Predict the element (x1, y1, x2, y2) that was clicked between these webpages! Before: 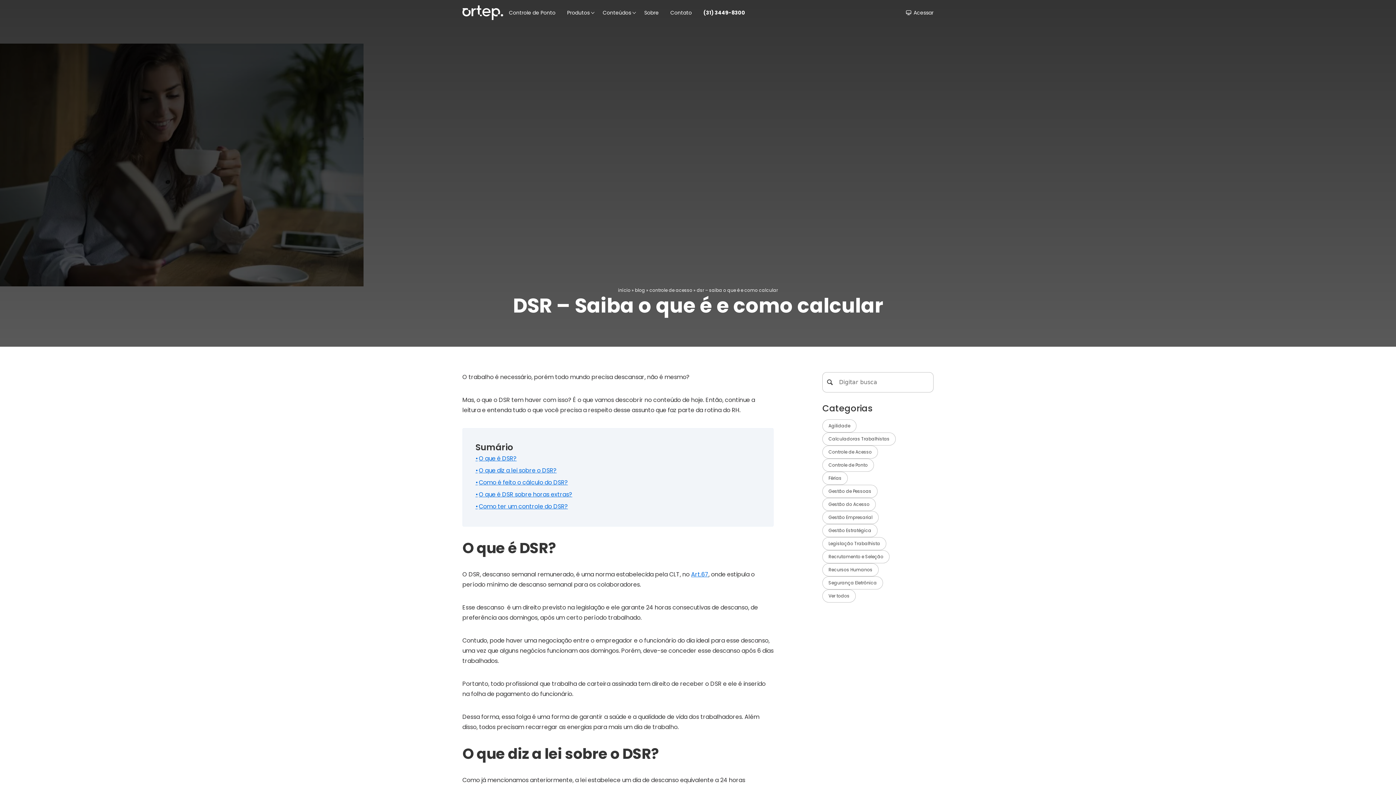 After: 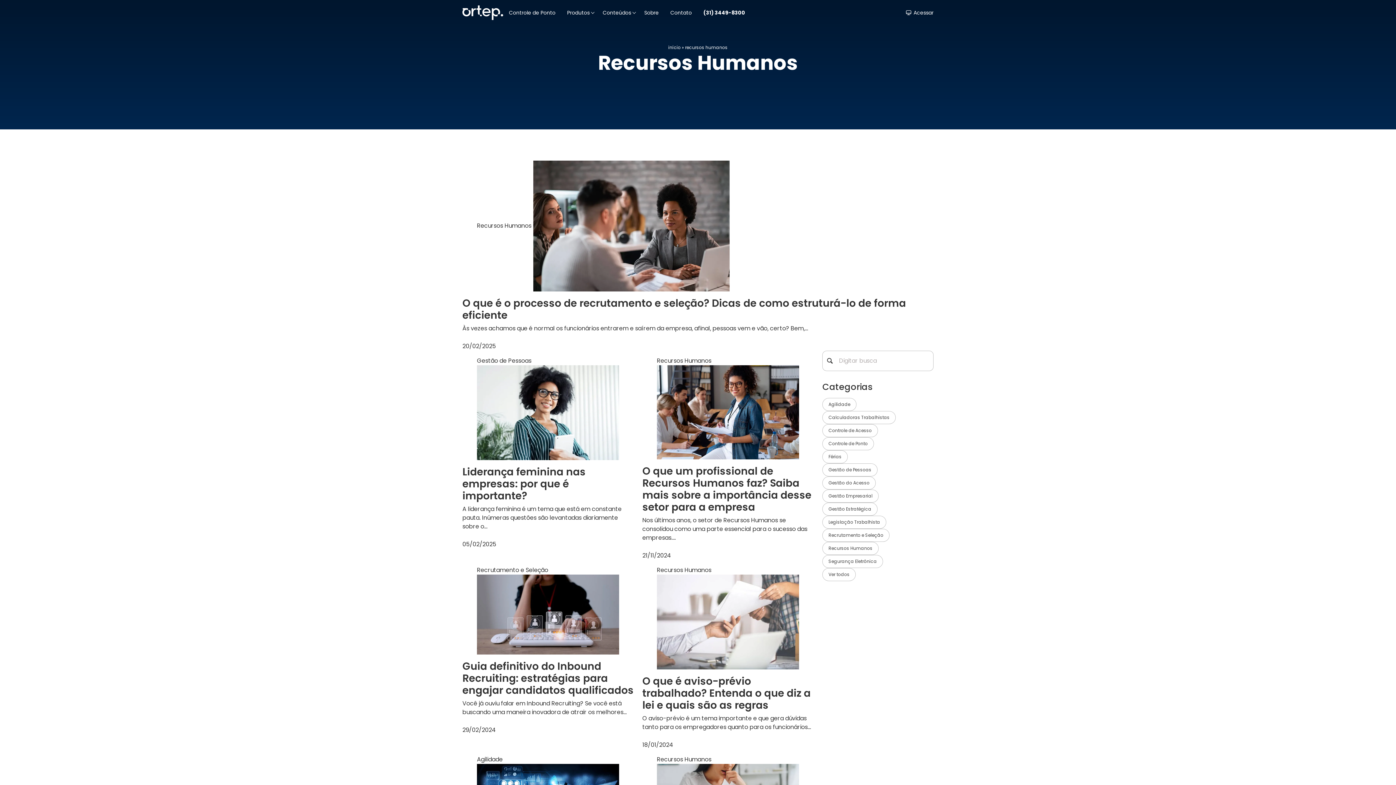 Action: label: Recursos Humanos bbox: (822, 563, 878, 576)